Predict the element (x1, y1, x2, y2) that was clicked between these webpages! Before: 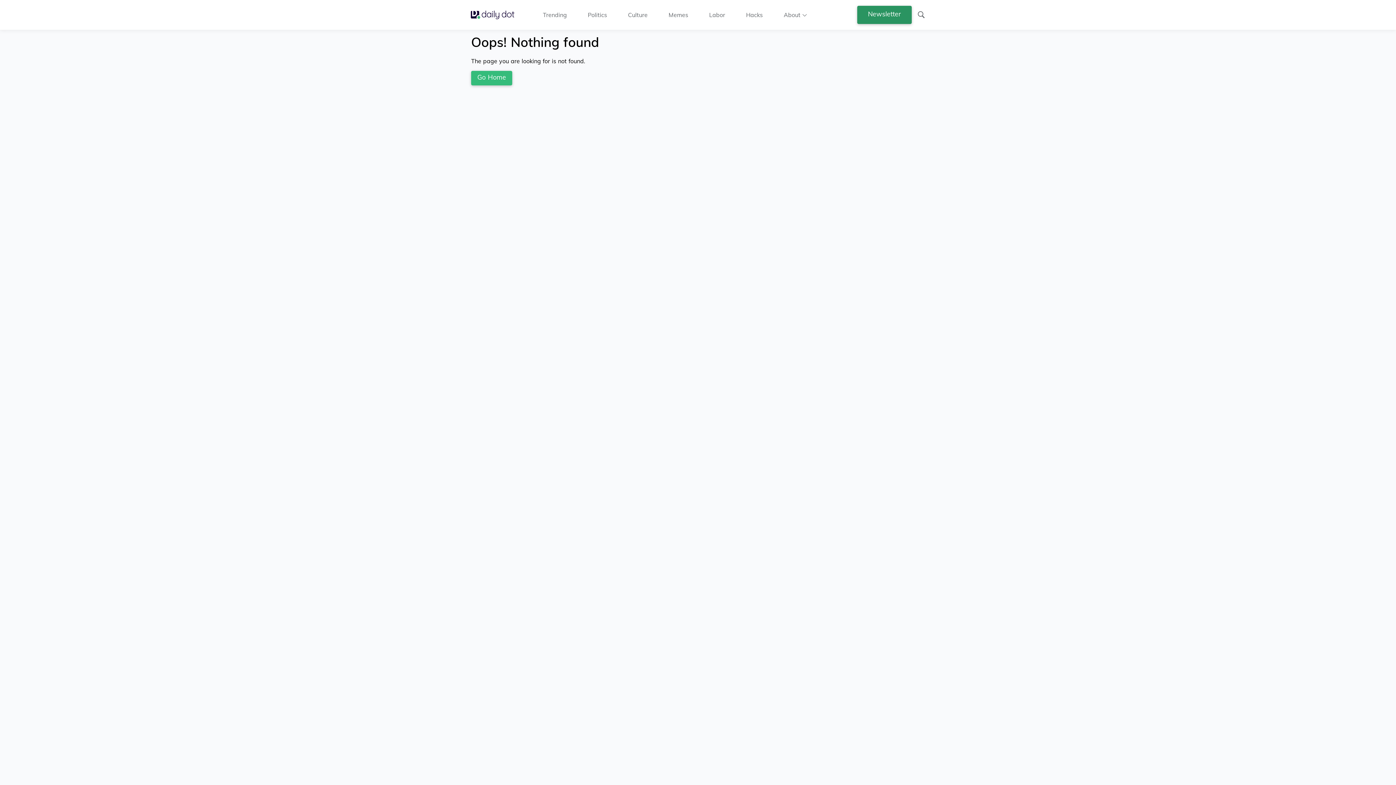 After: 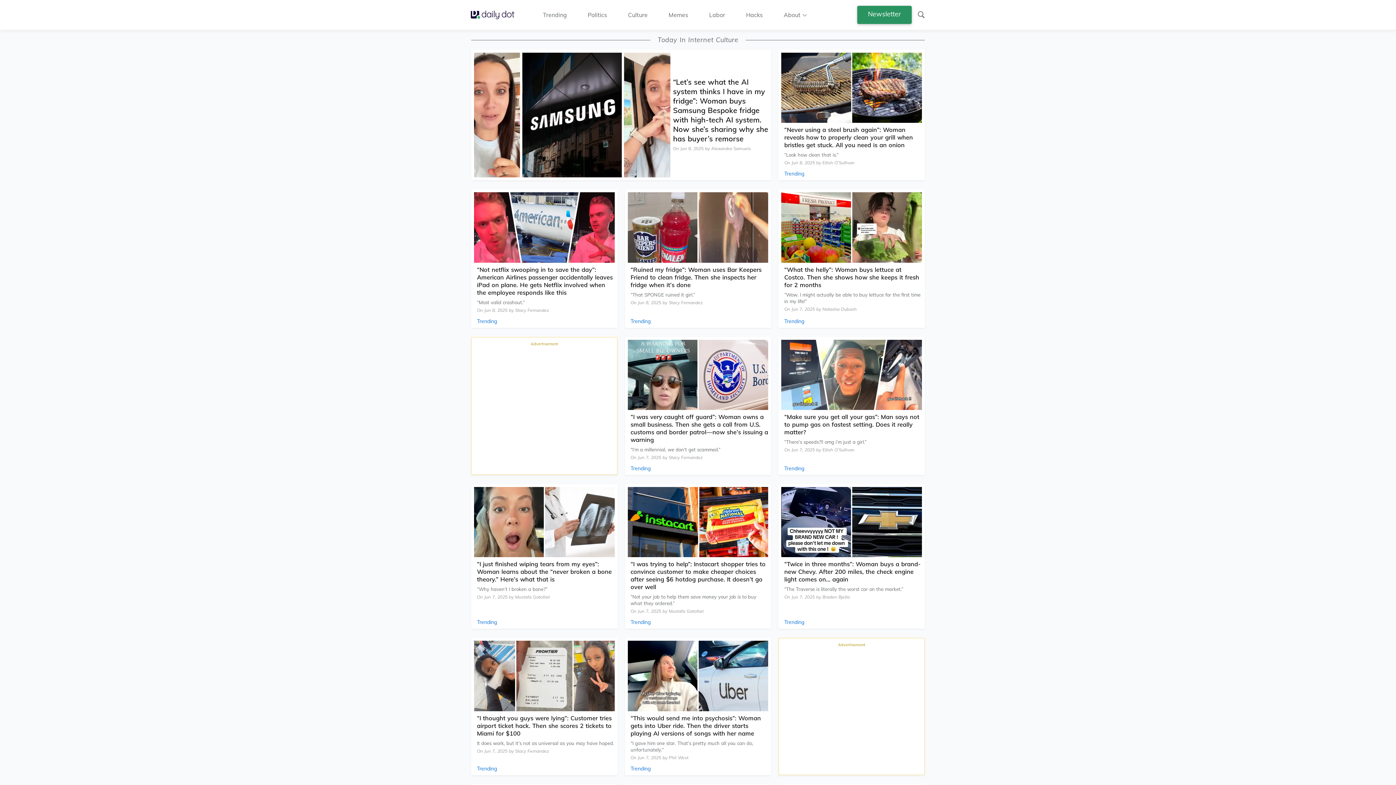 Action: label: Go Home bbox: (470, 10, 520, 18)